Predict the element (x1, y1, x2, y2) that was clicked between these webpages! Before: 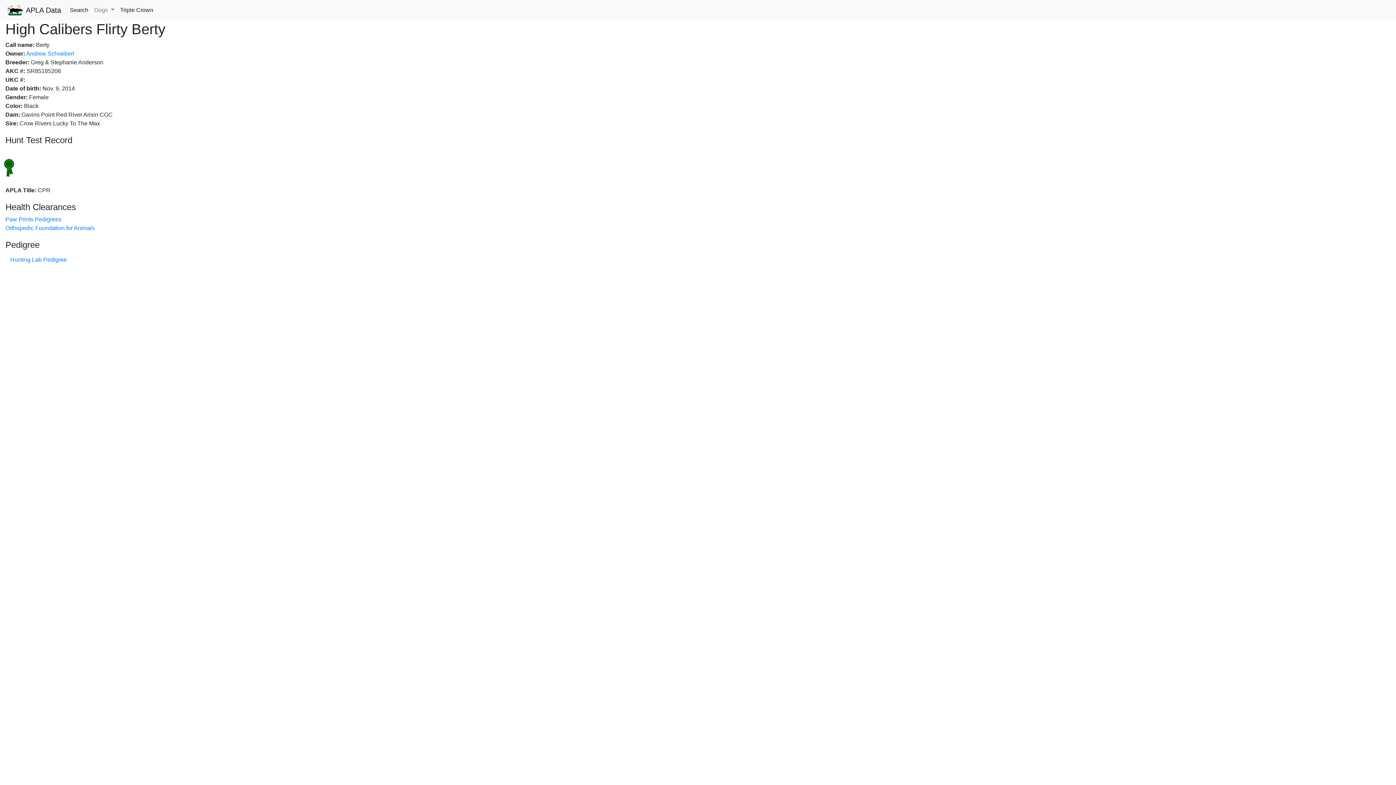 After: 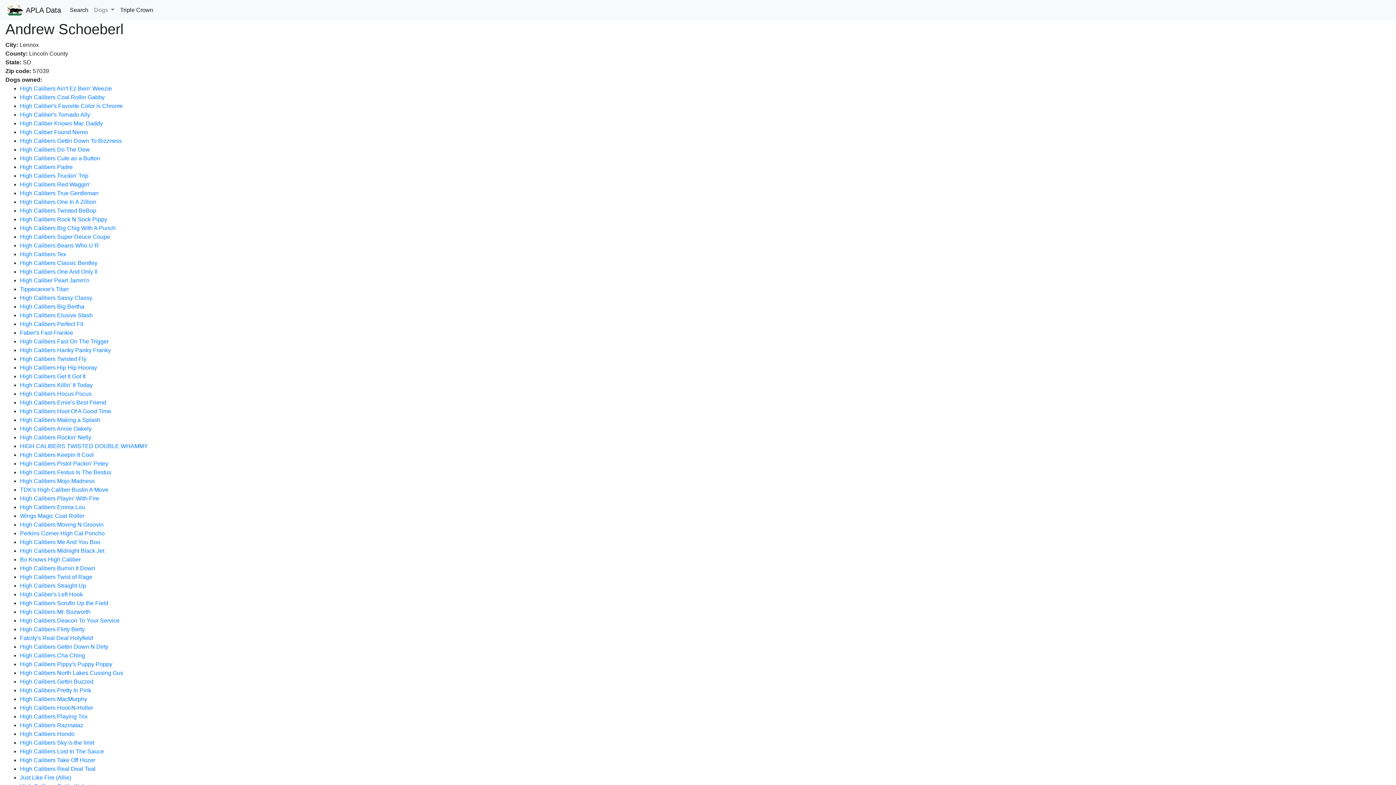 Action: label:  Andrew Schoeberl bbox: (25, 50, 74, 56)